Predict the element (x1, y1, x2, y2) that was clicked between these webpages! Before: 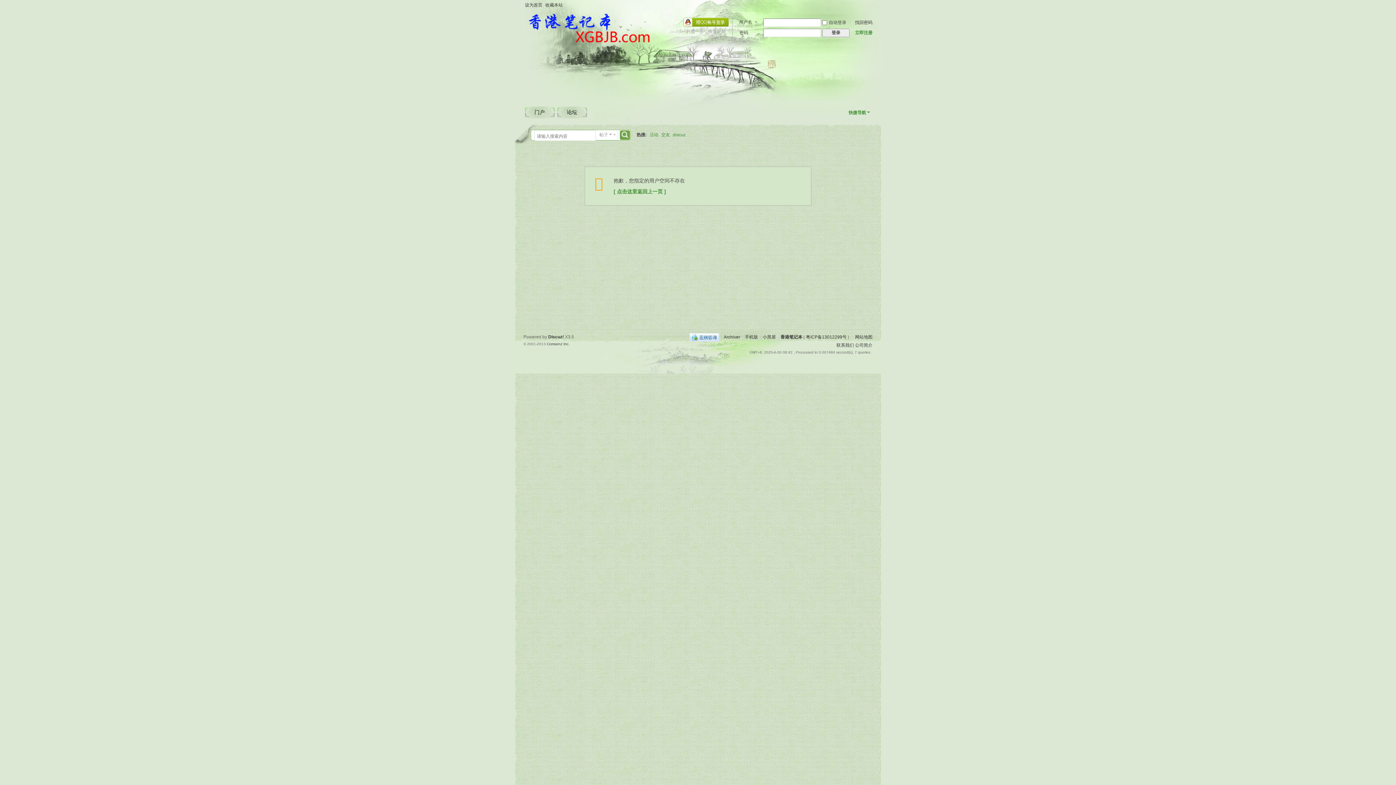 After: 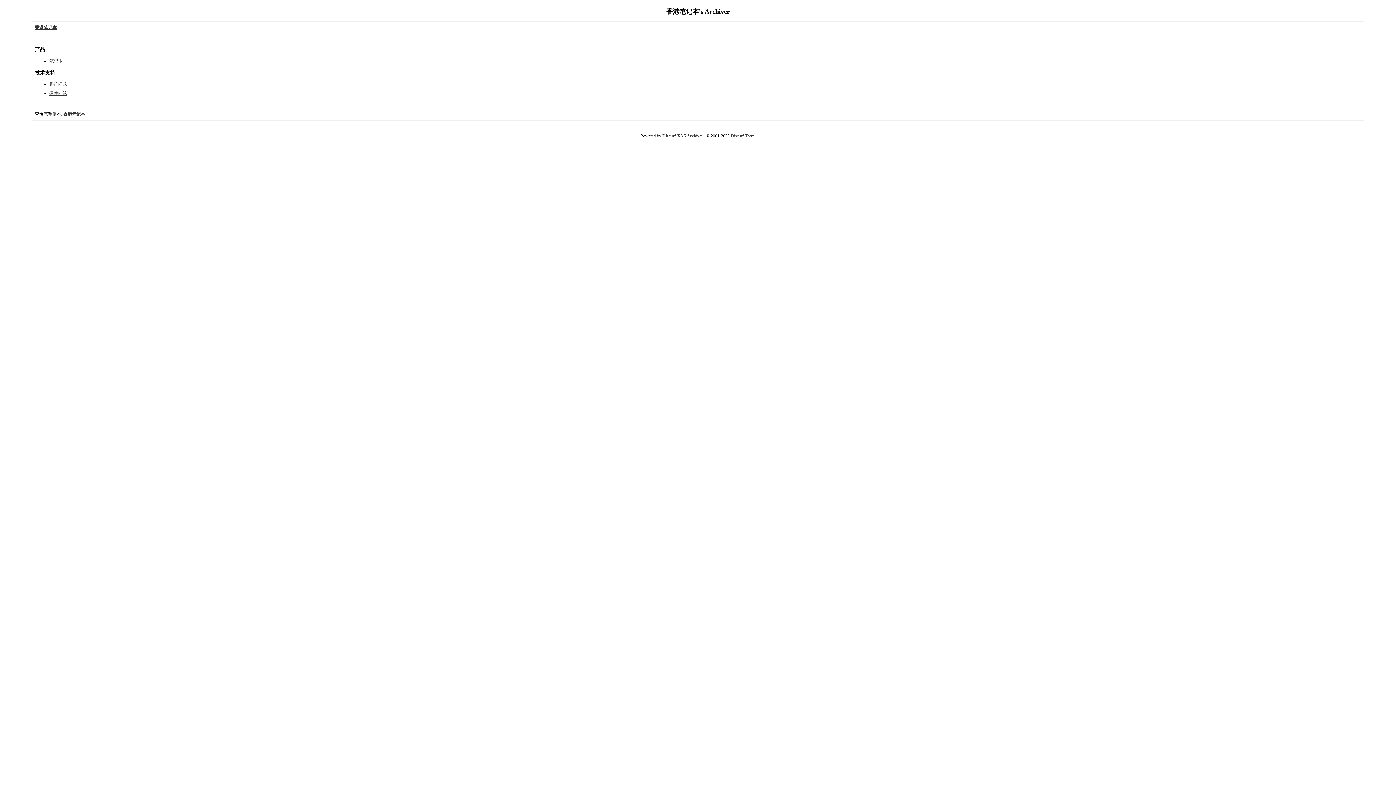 Action: bbox: (724, 334, 740, 339) label: Archiver